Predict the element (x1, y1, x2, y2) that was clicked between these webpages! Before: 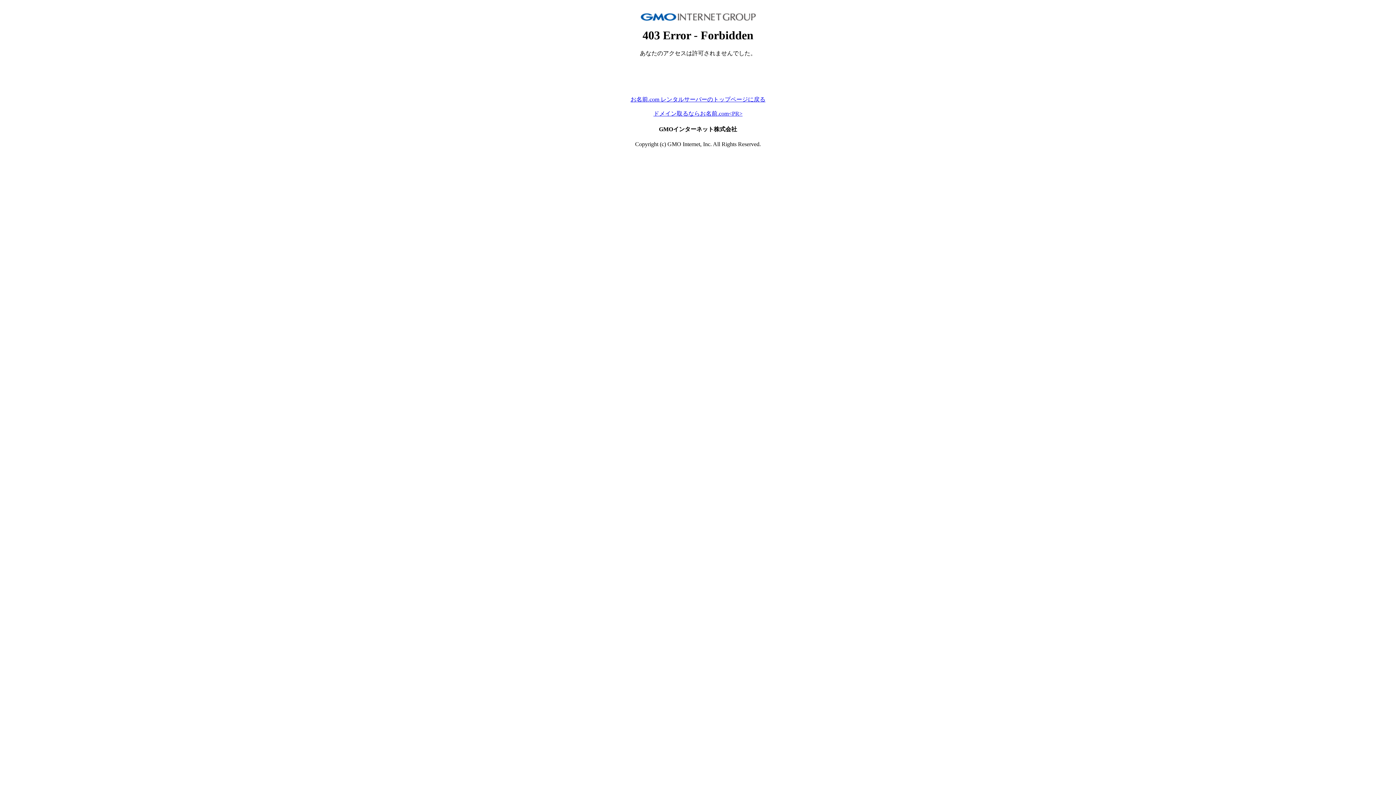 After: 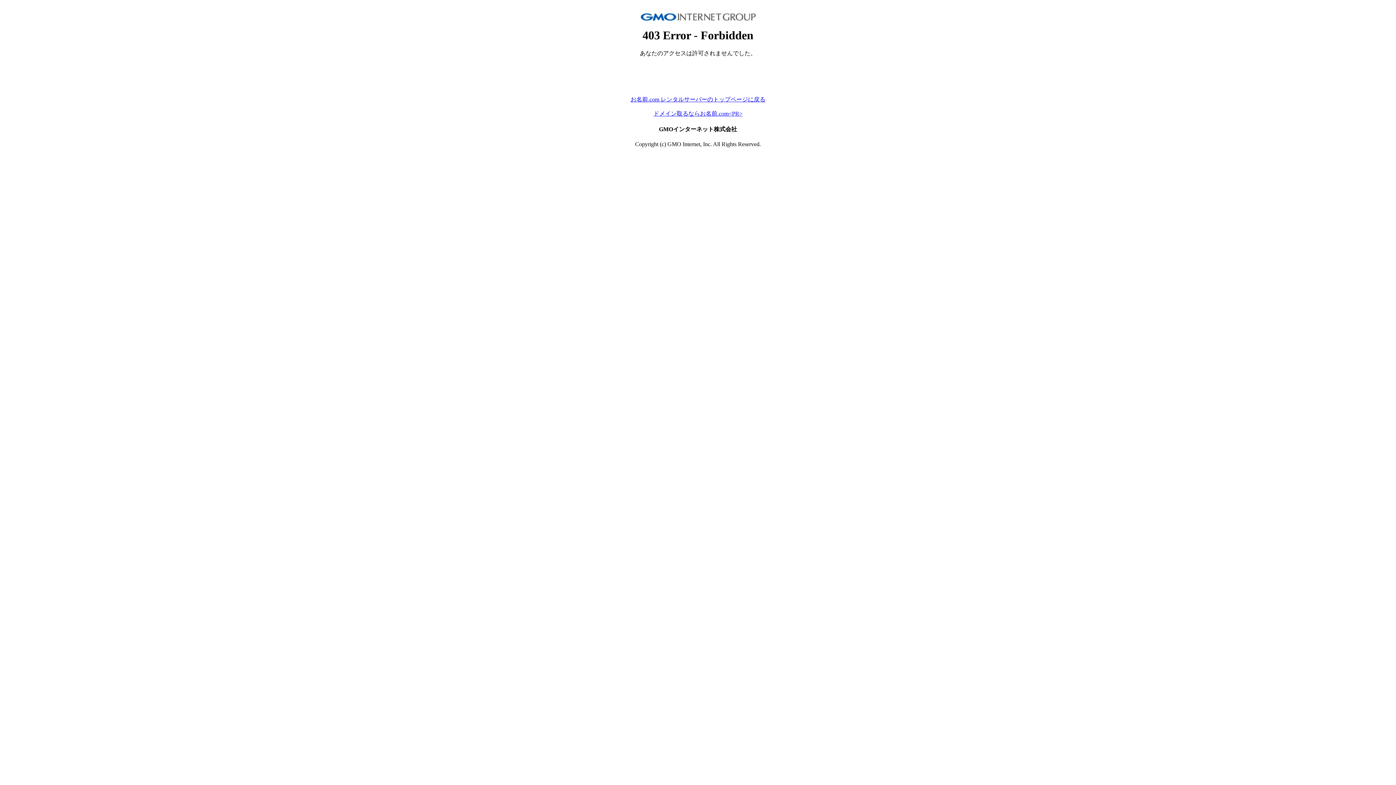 Action: bbox: (653, 110, 742, 116) label: ドメイン取るならお名前.com<PR>